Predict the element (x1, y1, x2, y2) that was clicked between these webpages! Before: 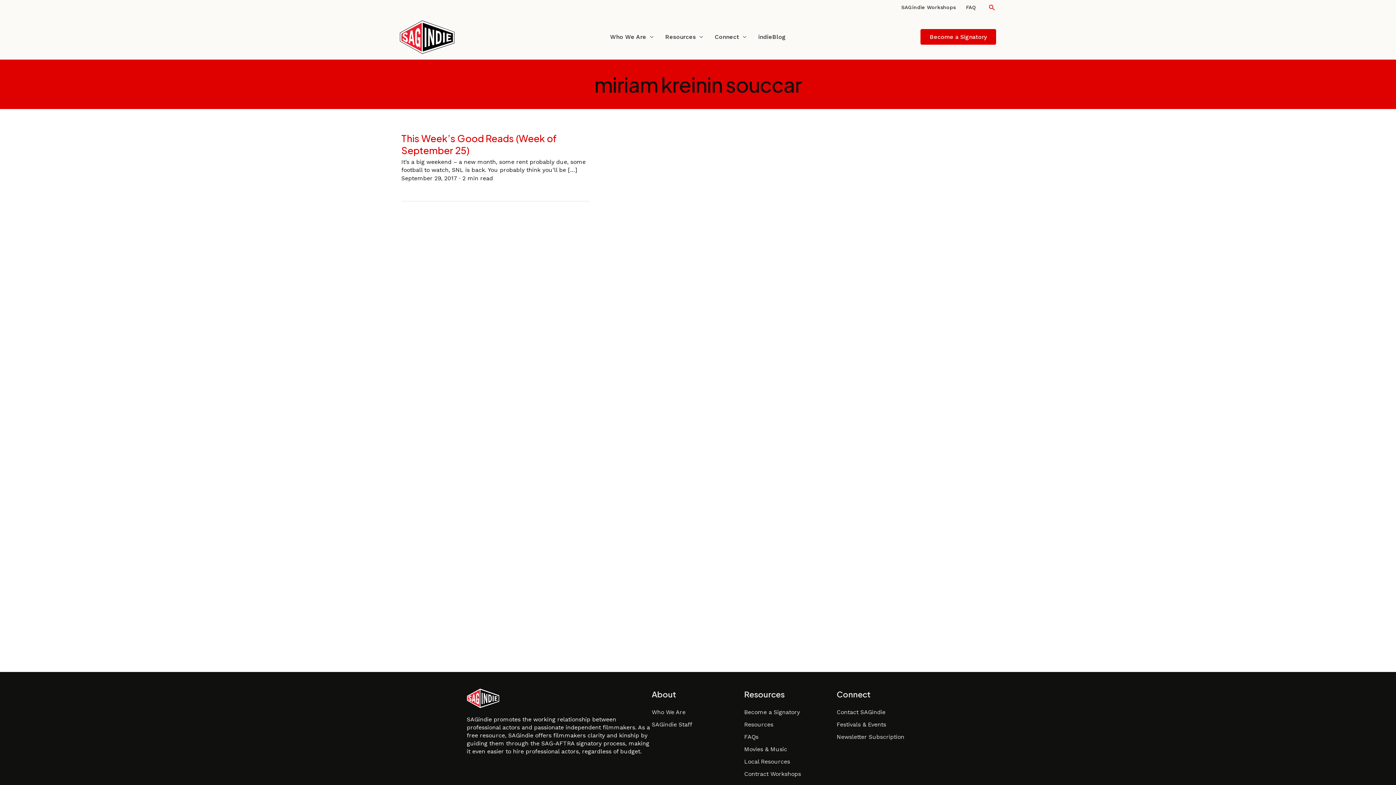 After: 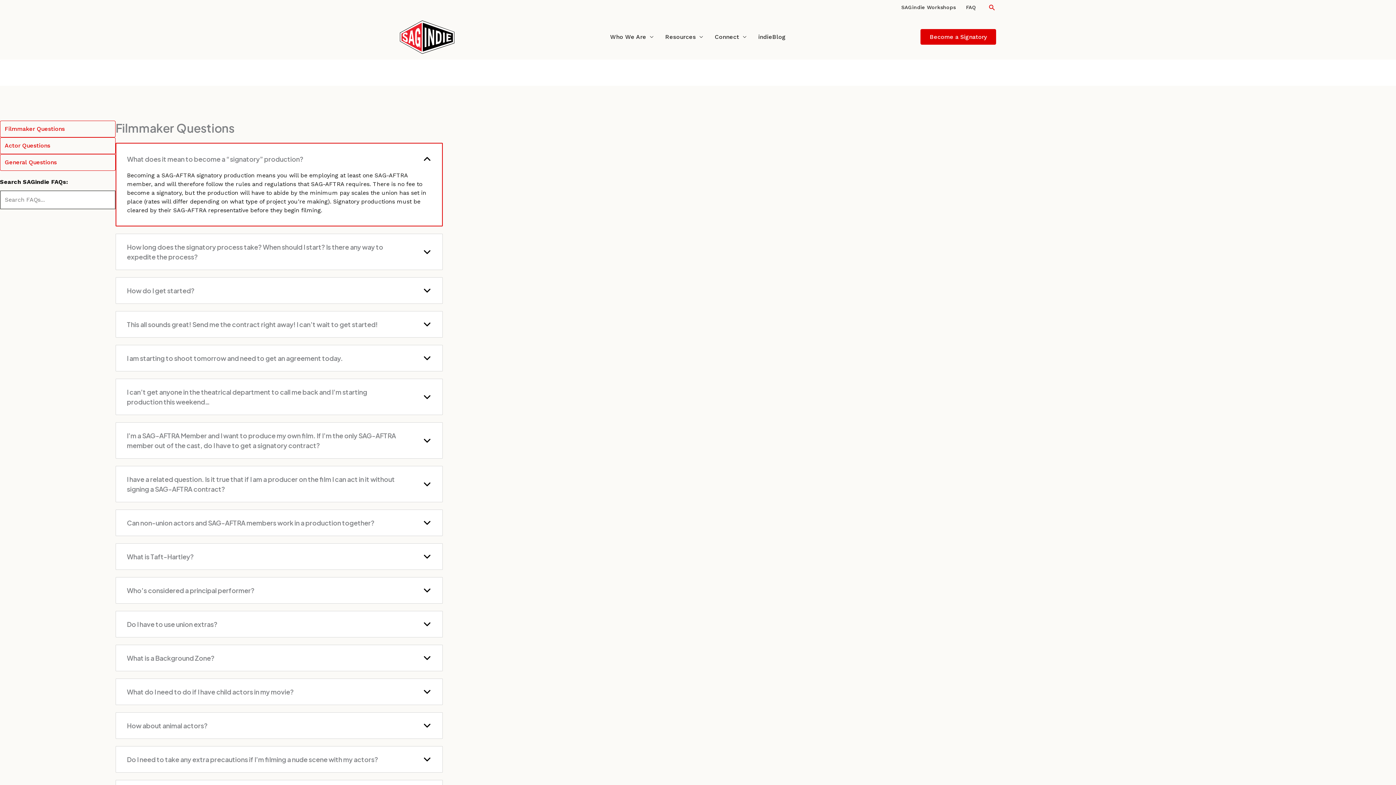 Action: label: FAQs bbox: (744, 733, 758, 740)